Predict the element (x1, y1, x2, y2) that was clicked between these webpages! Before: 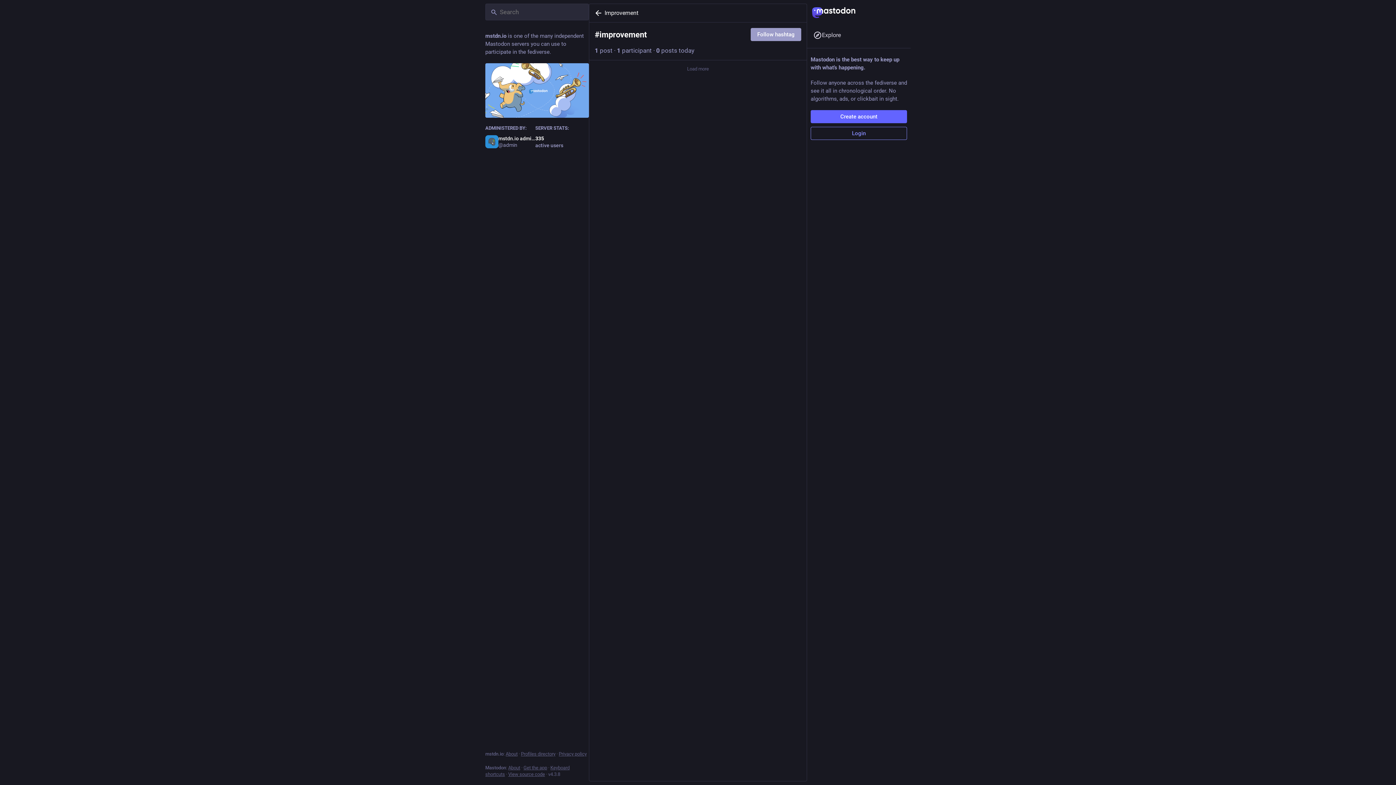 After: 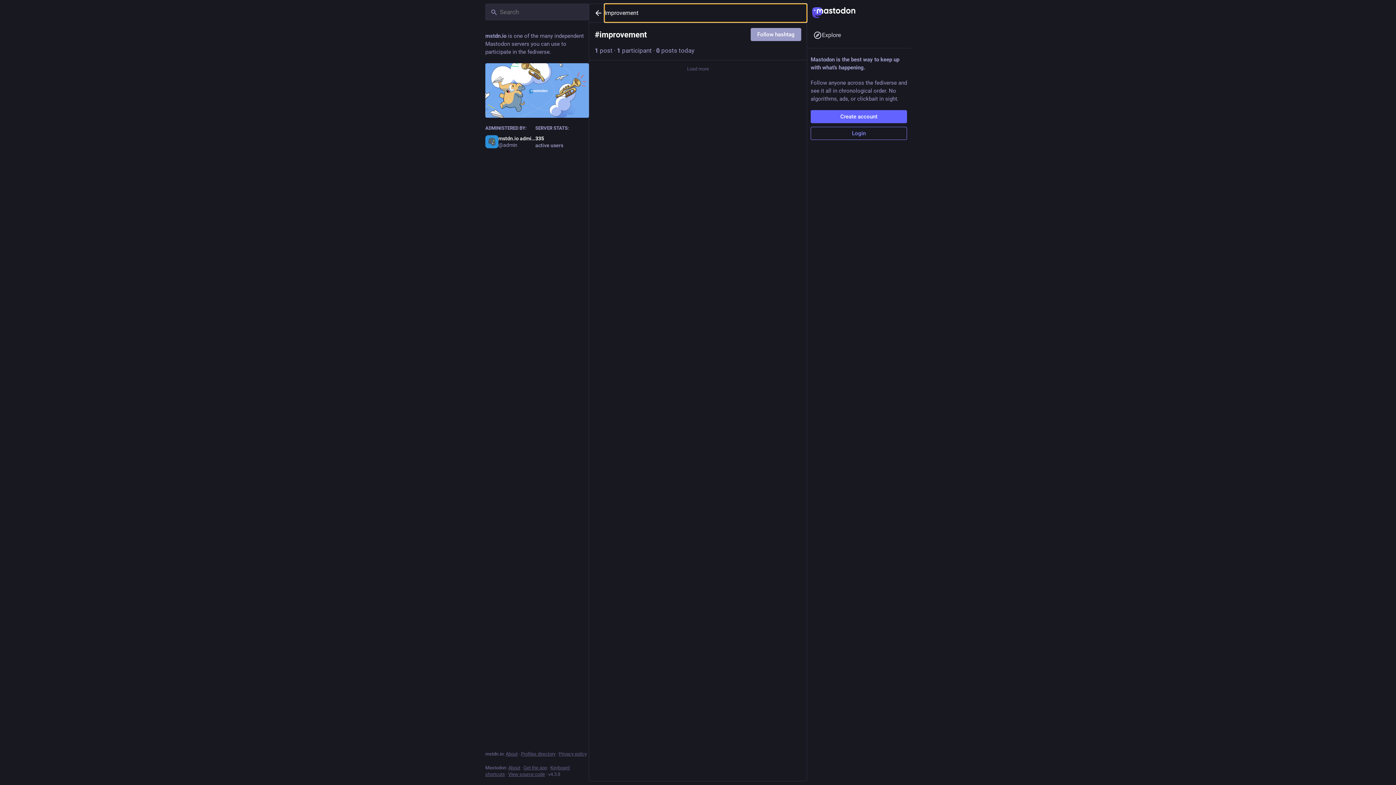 Action: bbox: (604, 4, 806, 22) label: Improvement